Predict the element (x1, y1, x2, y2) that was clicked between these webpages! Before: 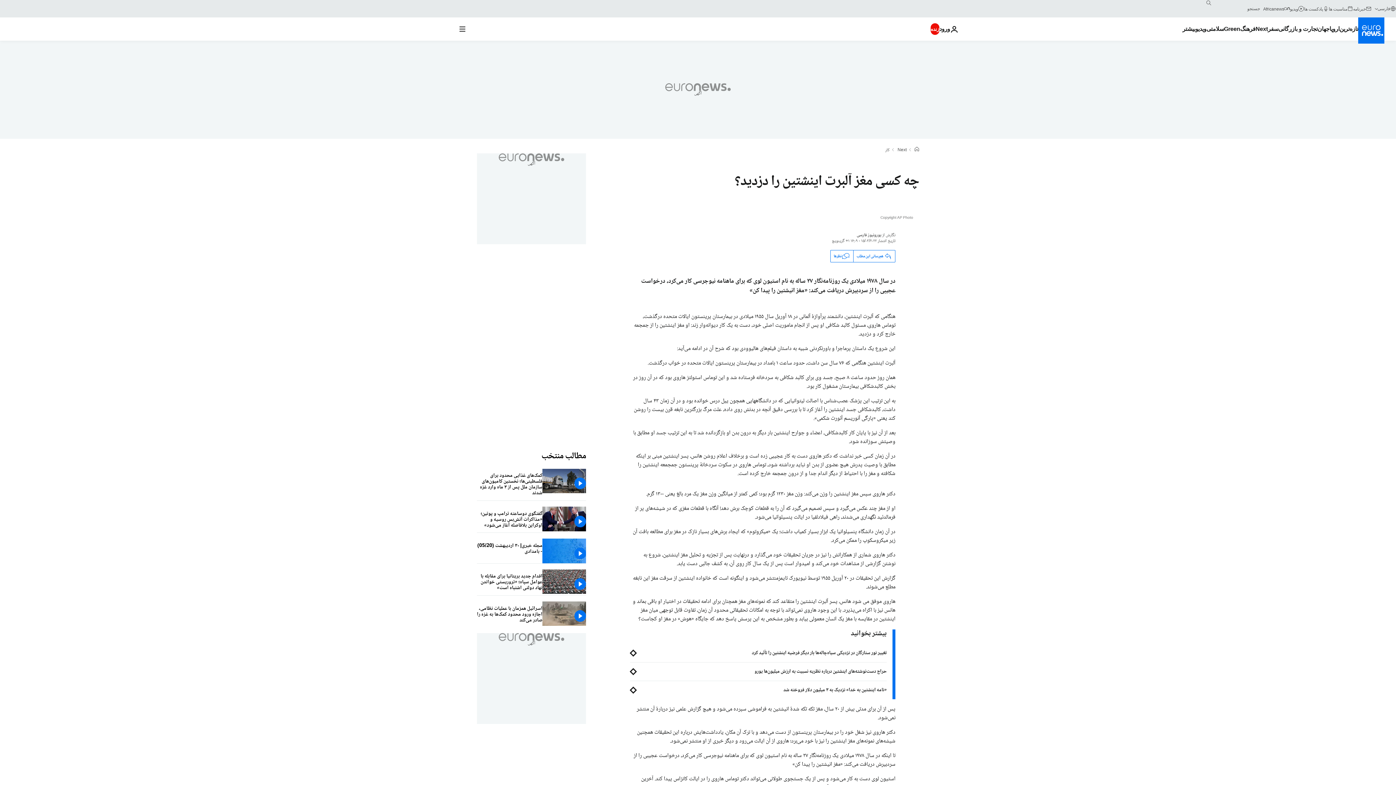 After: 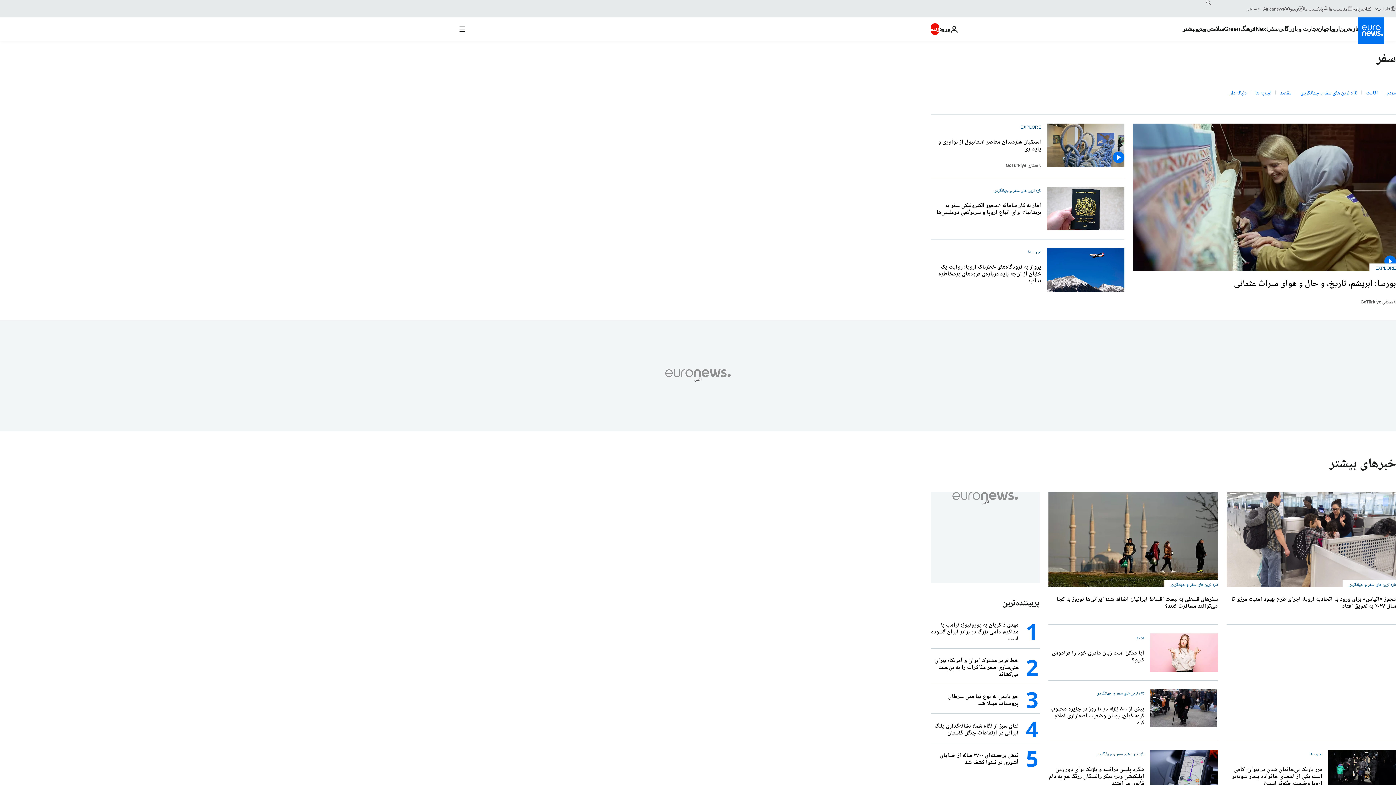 Action: label: Read more about سفر bbox: (1268, 17, 1278, 40)